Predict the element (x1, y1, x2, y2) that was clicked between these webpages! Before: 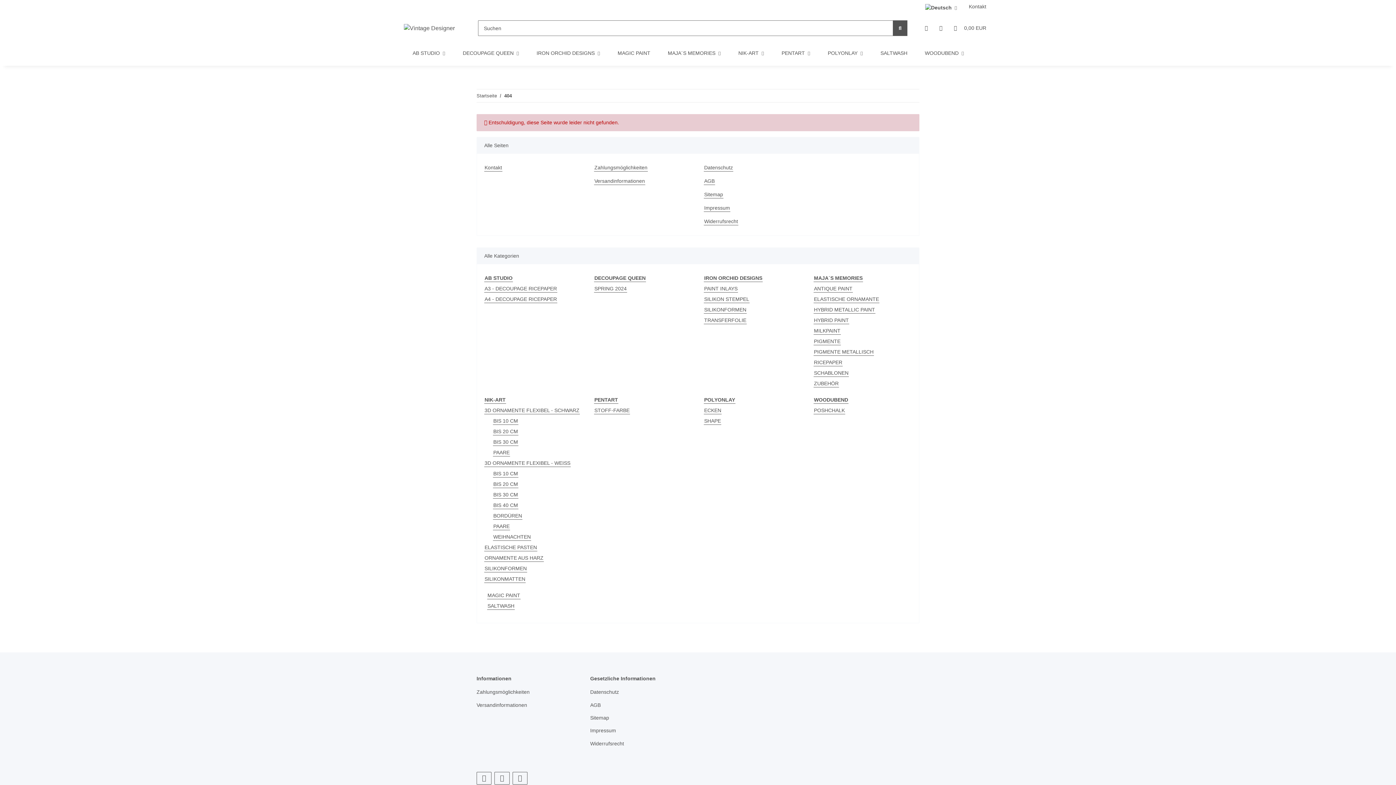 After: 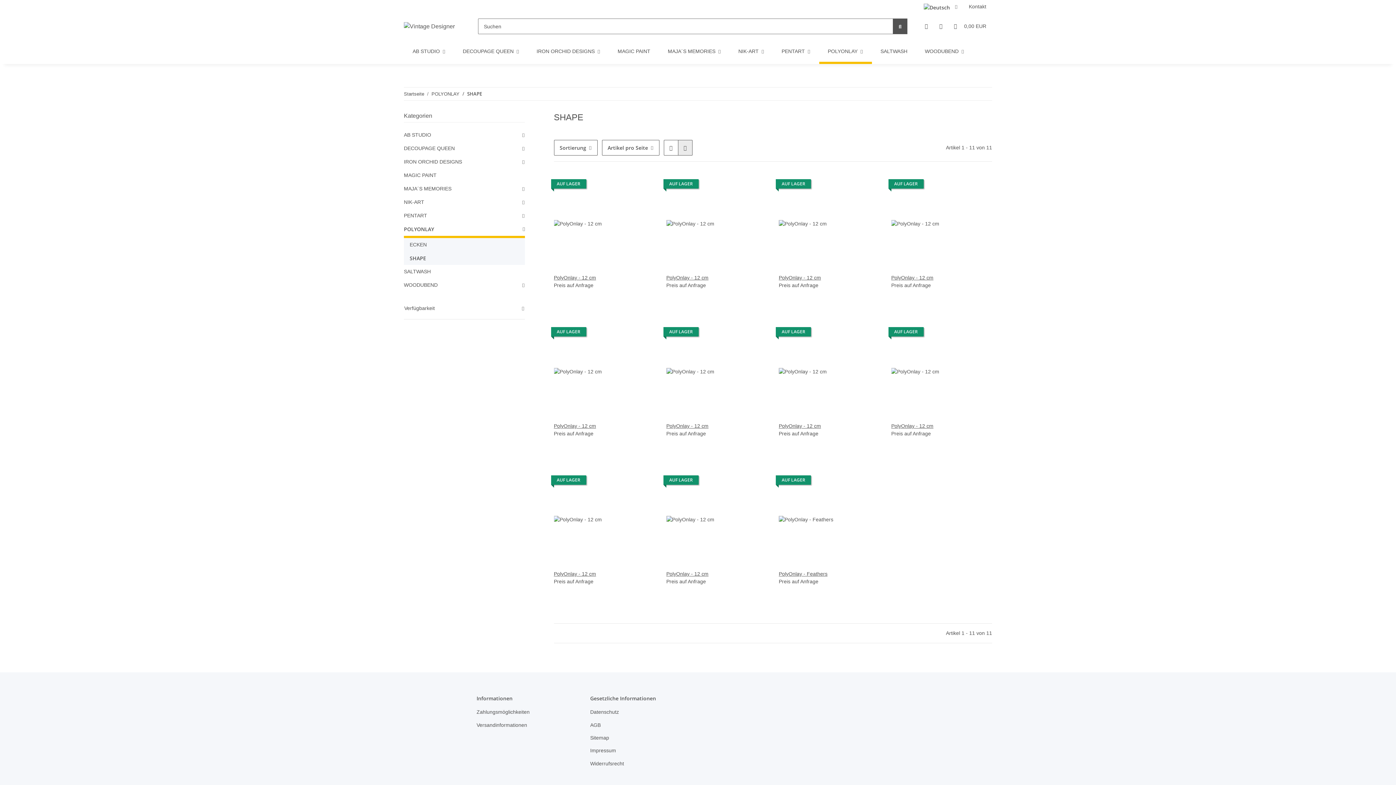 Action: bbox: (704, 417, 721, 425) label: SHAPE